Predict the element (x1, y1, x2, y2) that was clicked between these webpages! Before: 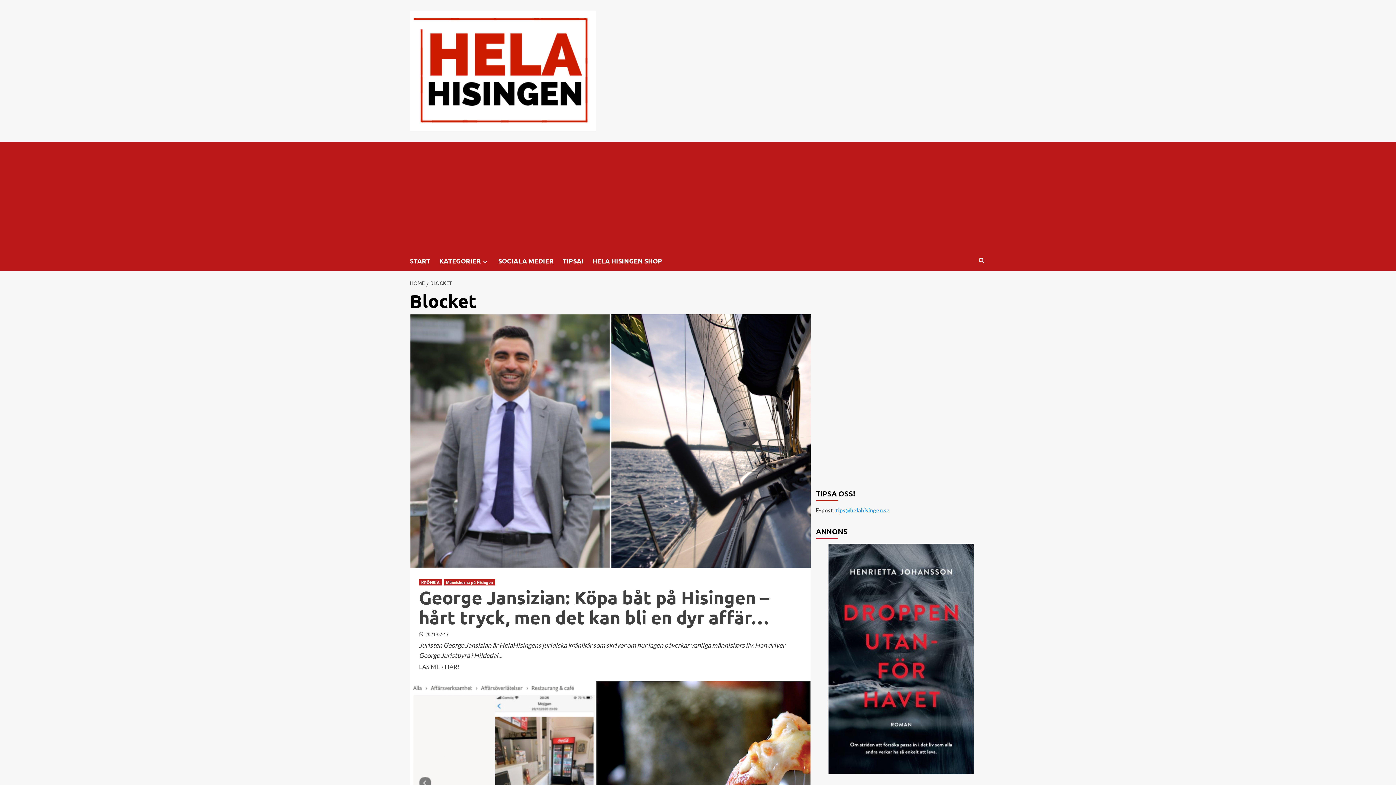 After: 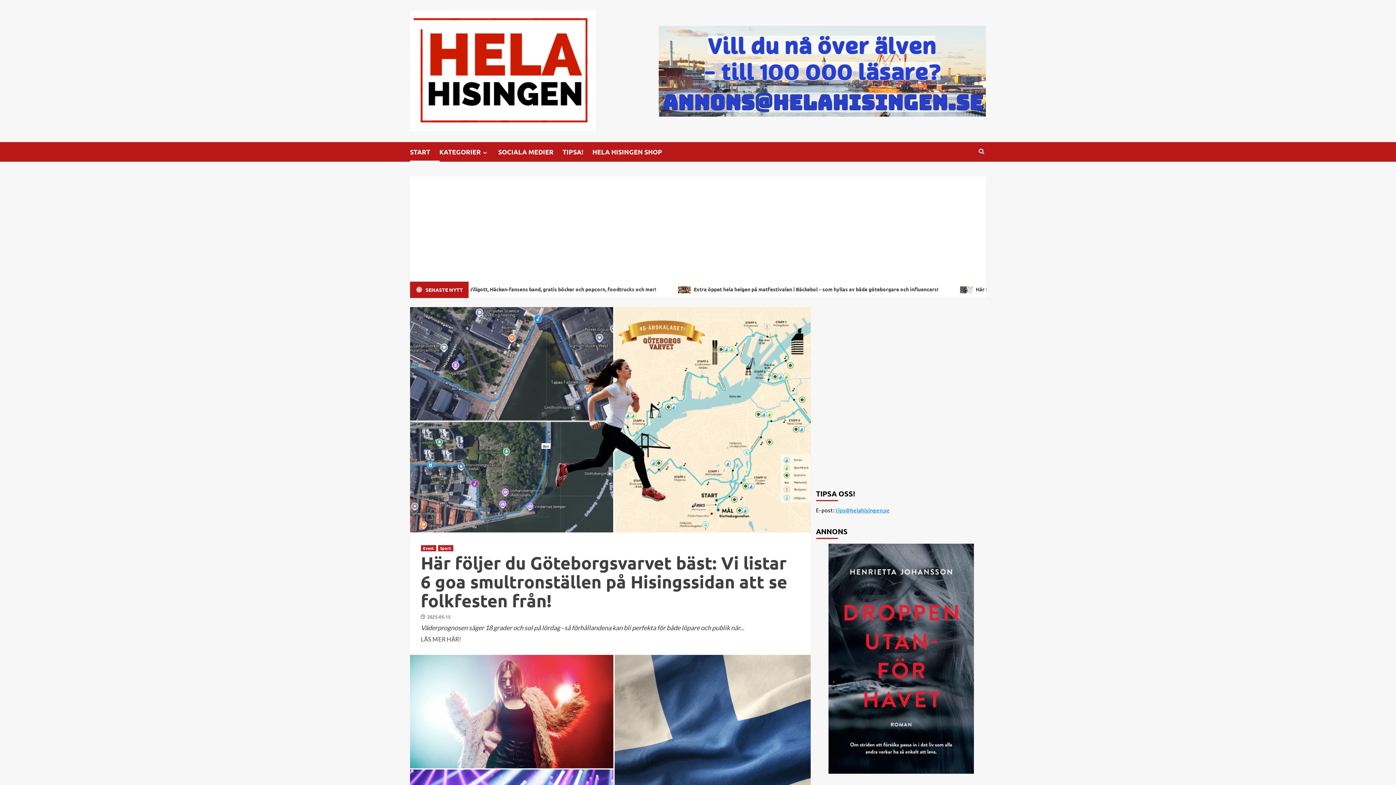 Action: label: HOME bbox: (410, 279, 426, 286)